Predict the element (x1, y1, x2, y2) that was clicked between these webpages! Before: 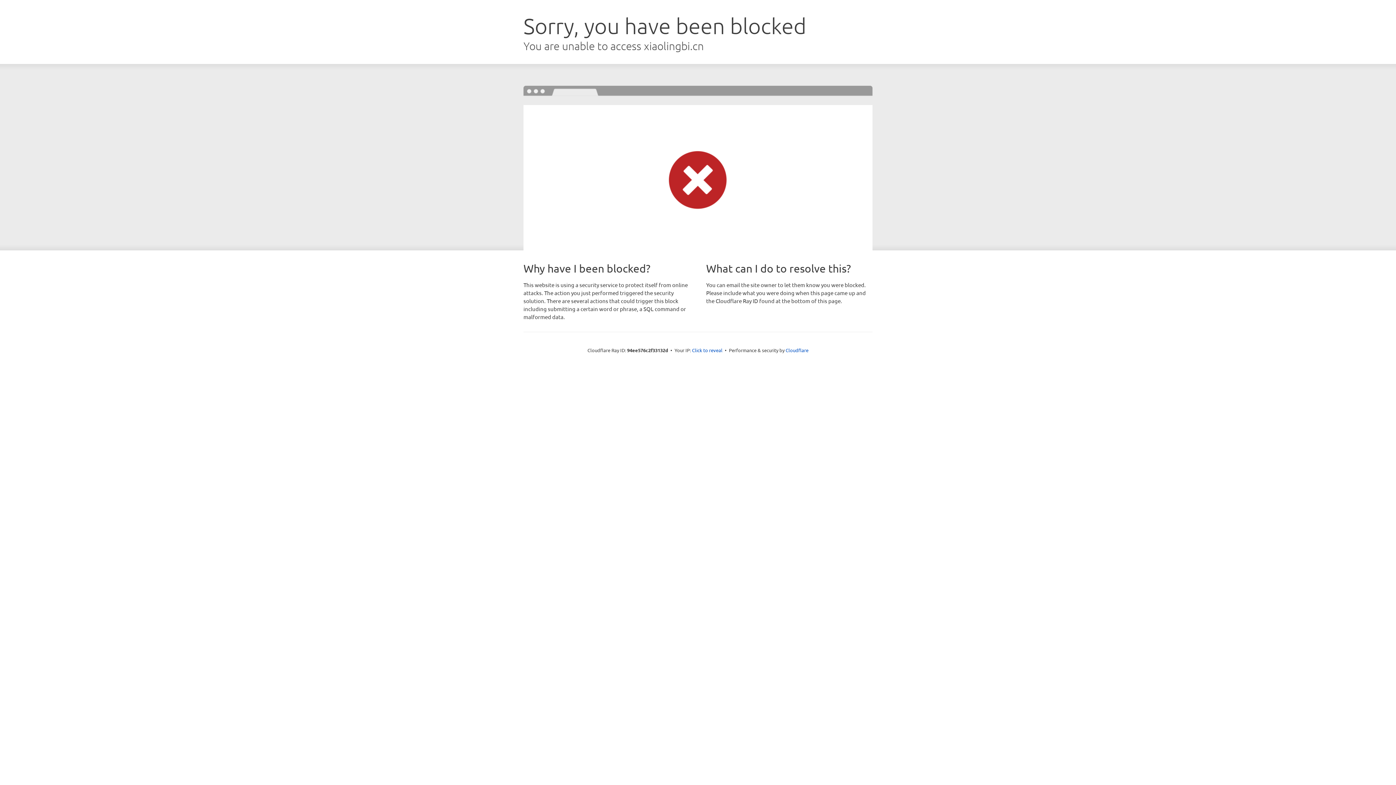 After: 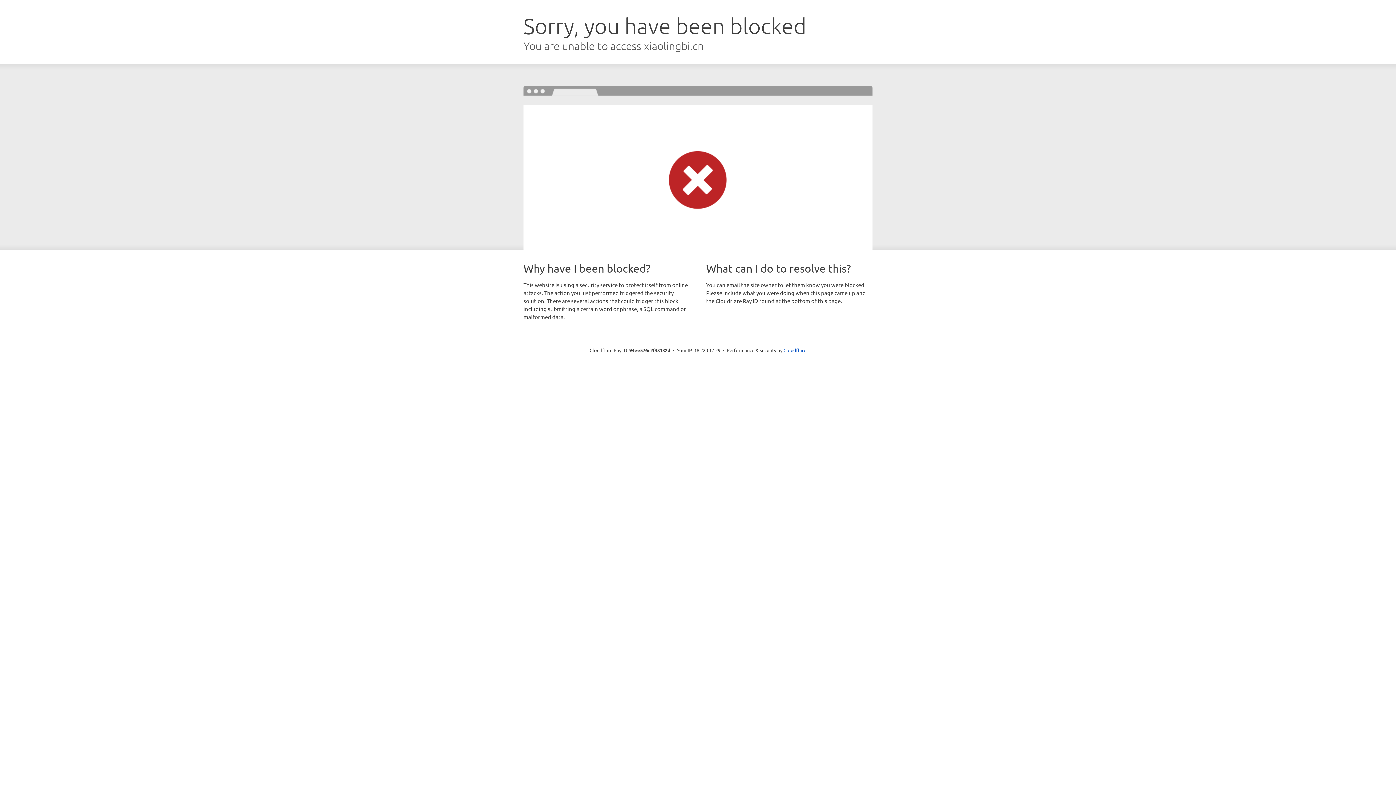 Action: bbox: (692, 346, 722, 353) label: Click to reveal